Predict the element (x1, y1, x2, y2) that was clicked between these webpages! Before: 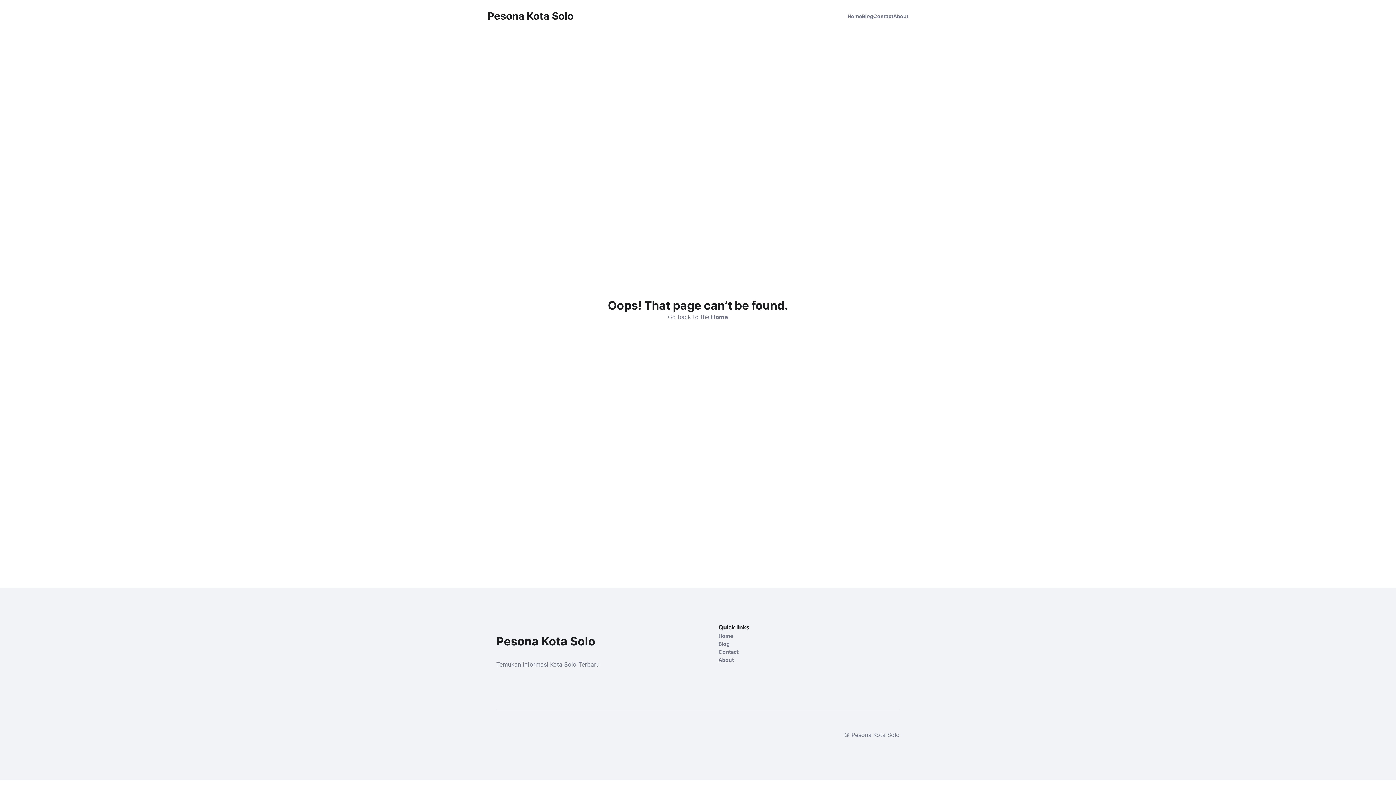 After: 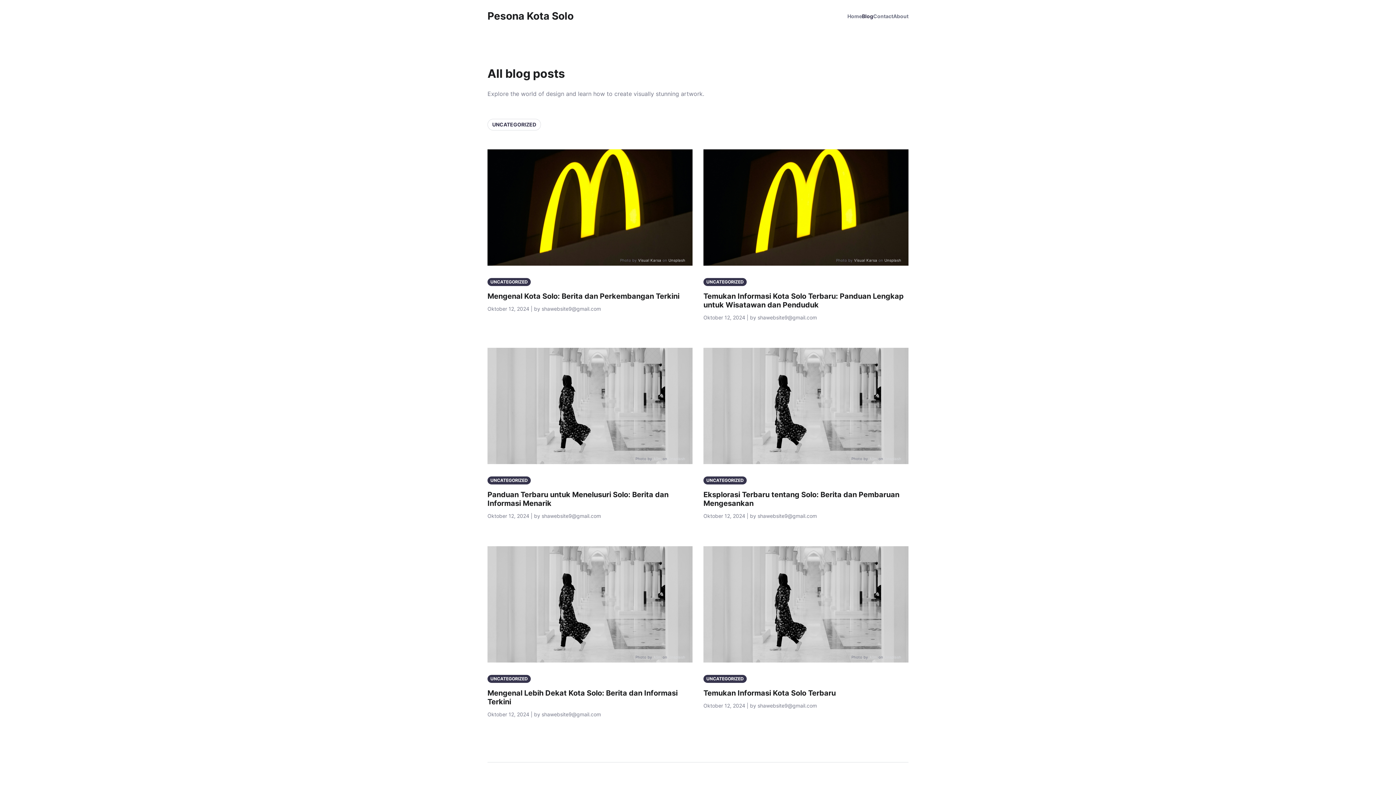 Action: bbox: (718, 640, 800, 648) label: Blog